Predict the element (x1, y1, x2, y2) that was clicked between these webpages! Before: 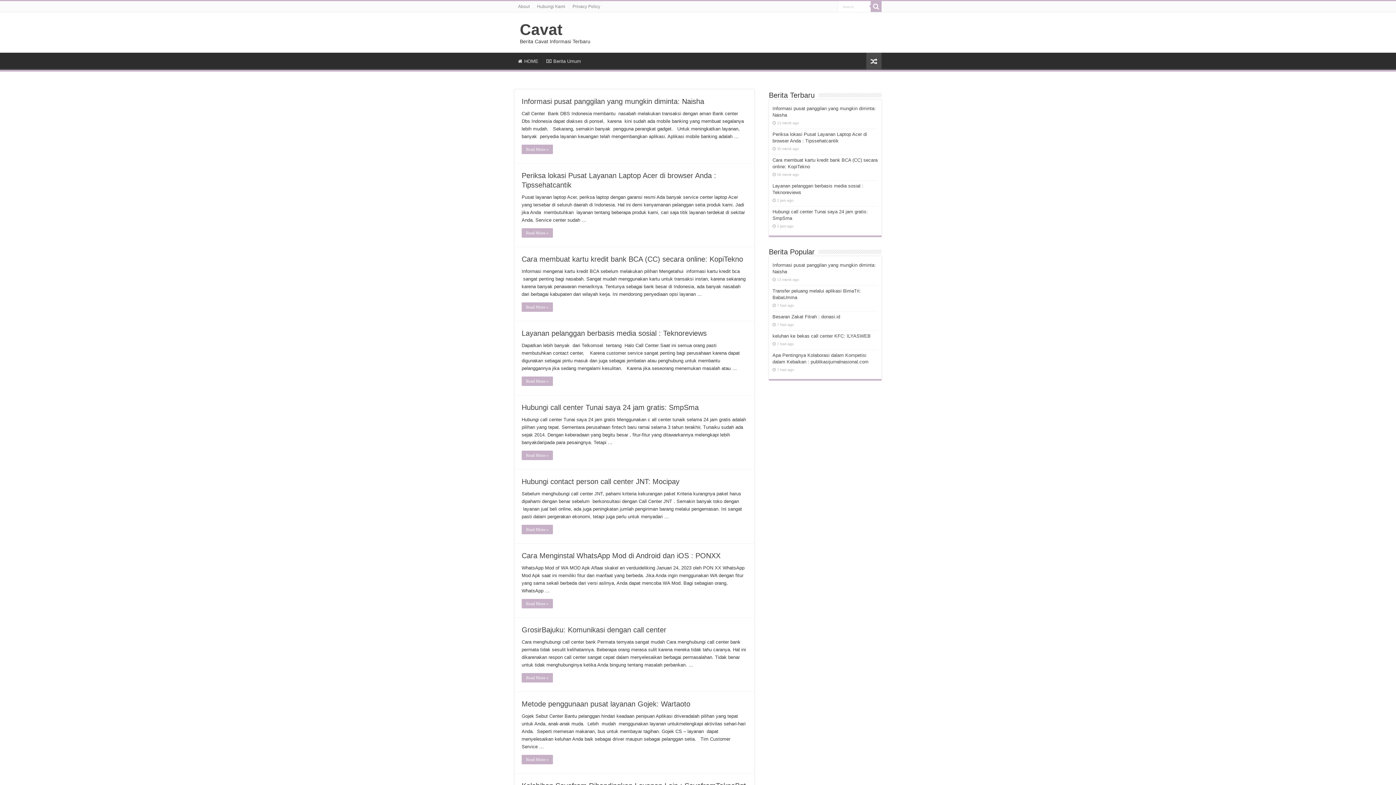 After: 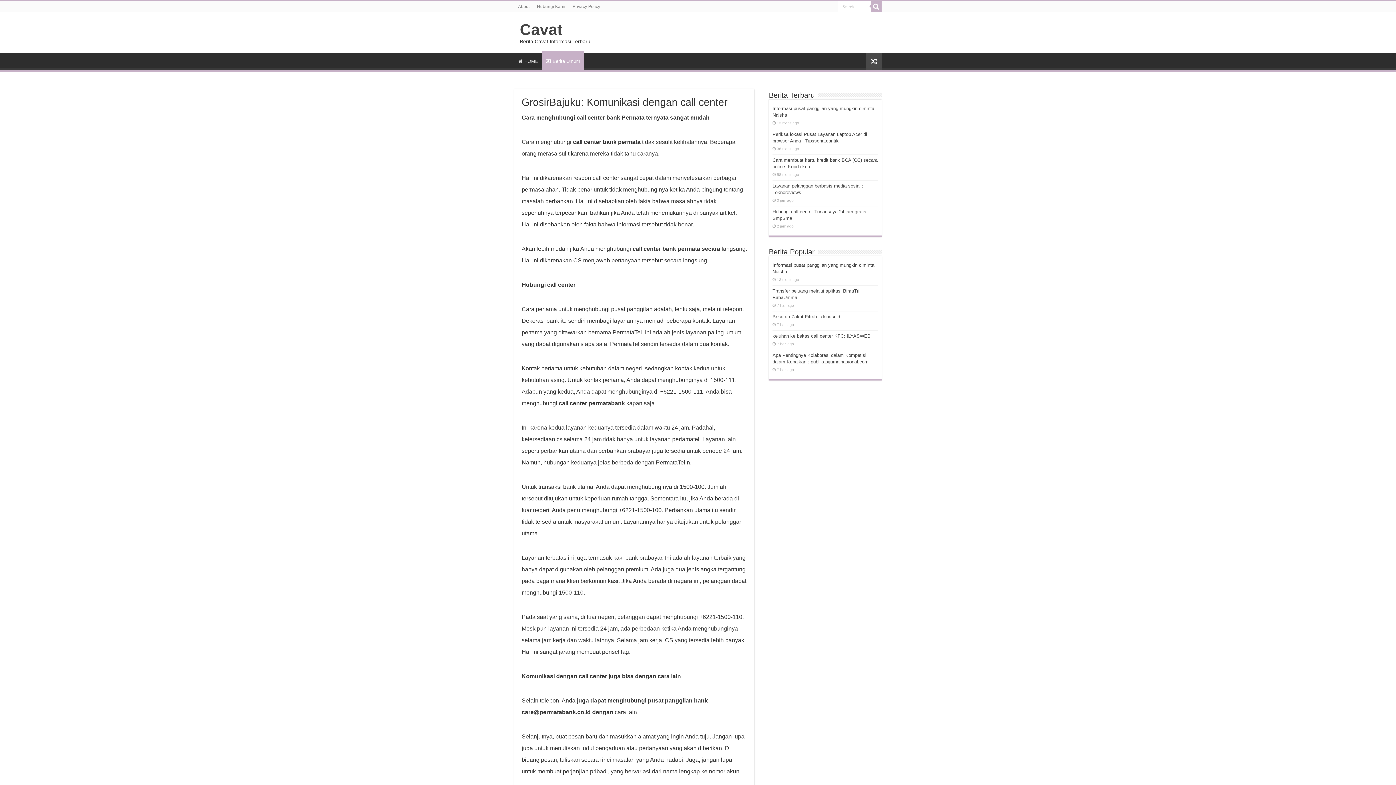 Action: bbox: (521, 626, 666, 634) label: GrosirBajuku: Komunikasi dengan call center